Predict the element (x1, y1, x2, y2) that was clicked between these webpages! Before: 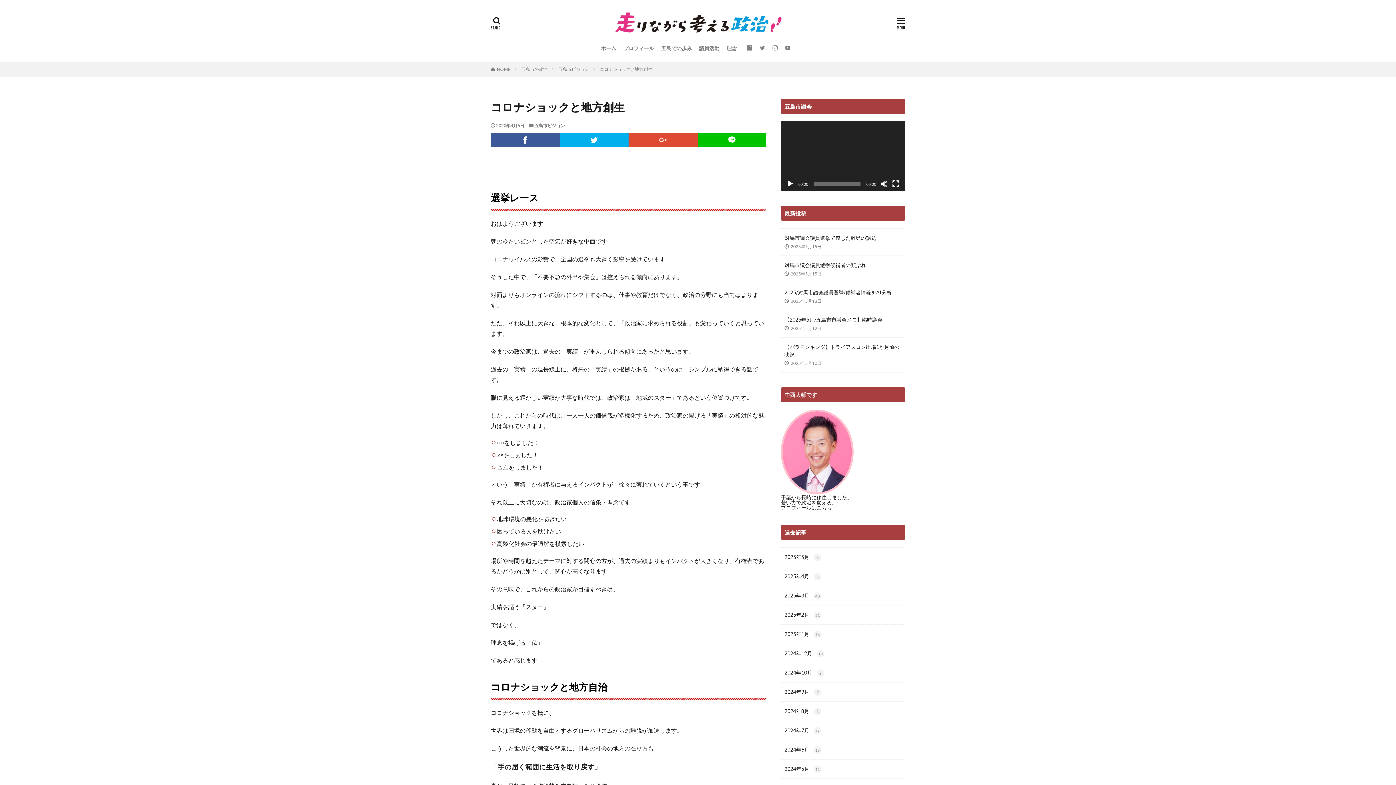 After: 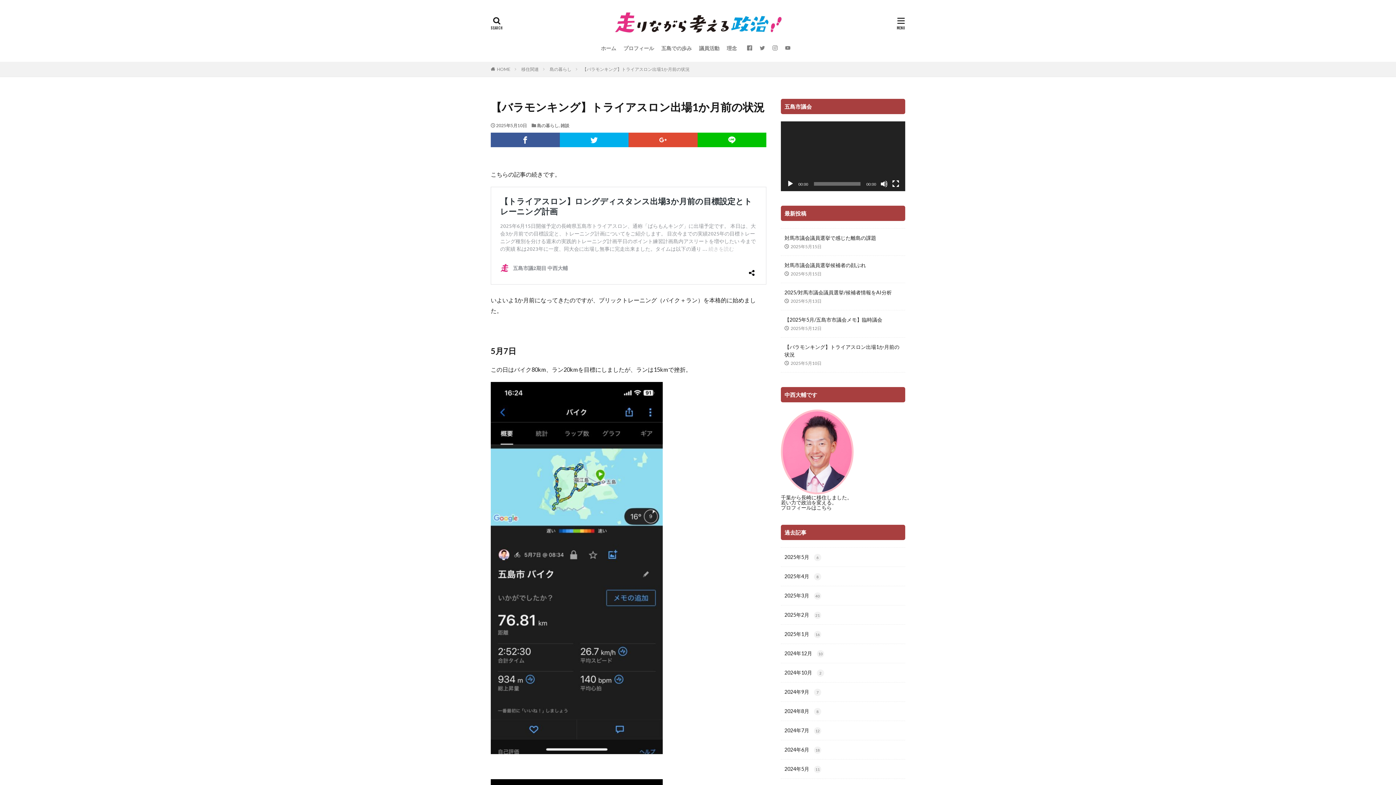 Action: label: 【バラモンキング】トライアスロン出場1か月前の状況 bbox: (784, 343, 901, 358)